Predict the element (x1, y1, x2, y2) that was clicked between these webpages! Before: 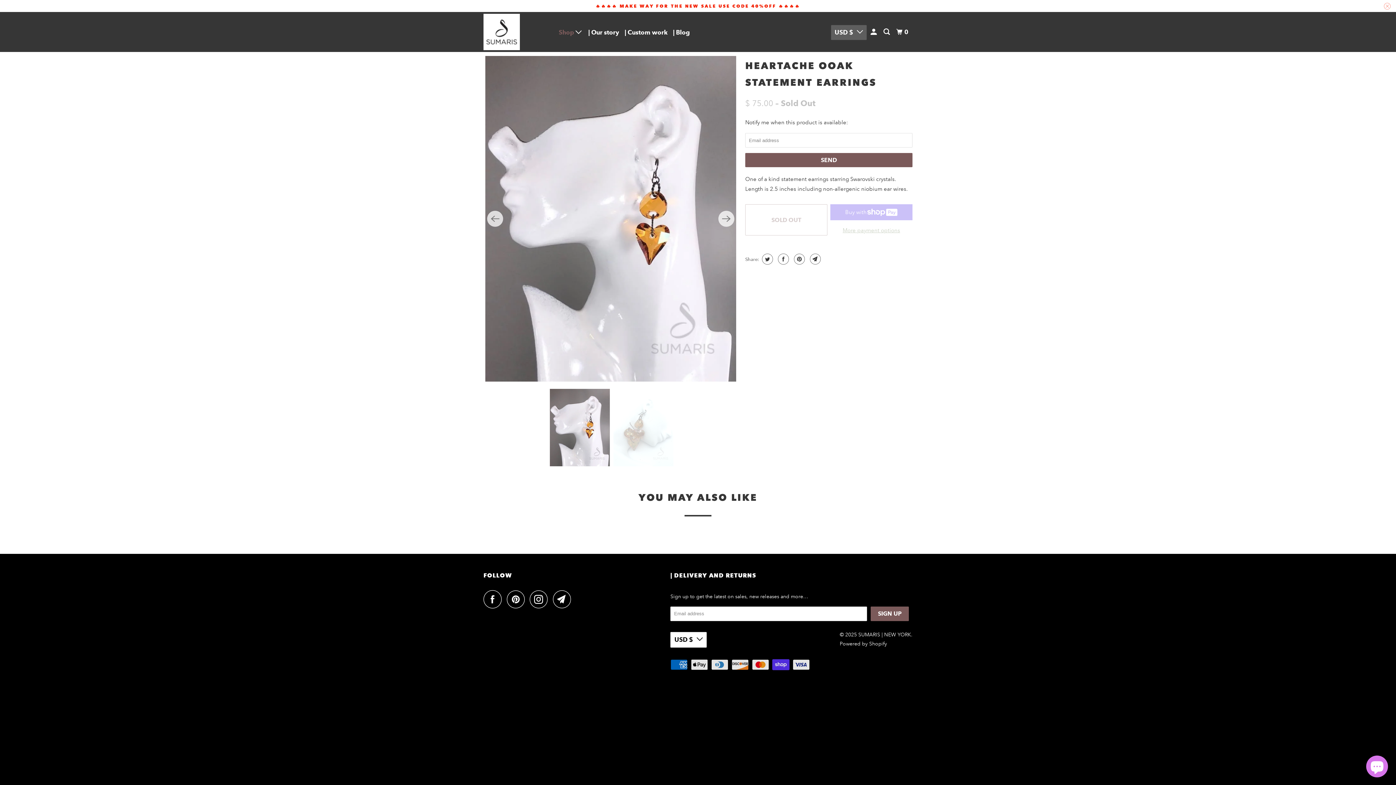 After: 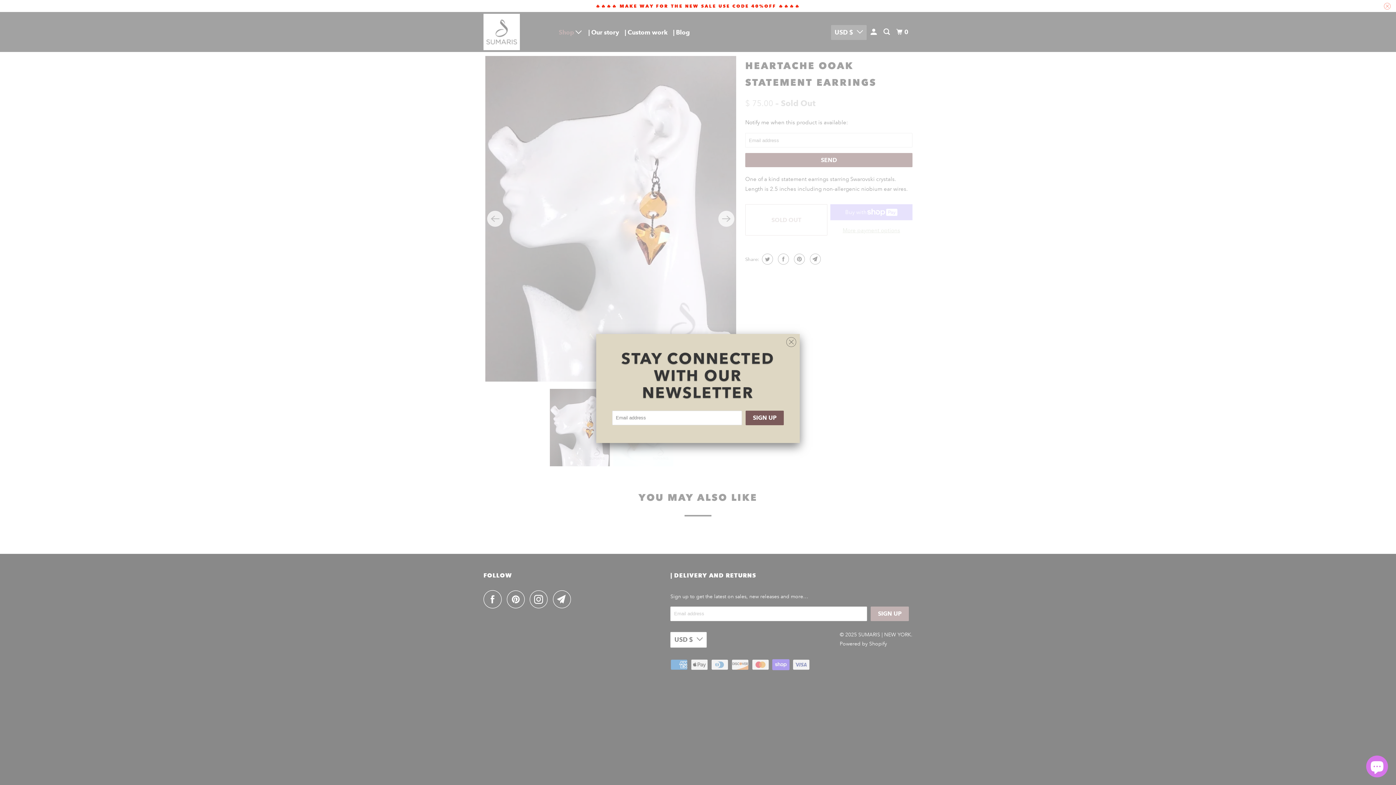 Action: bbox: (506, 590, 528, 608)